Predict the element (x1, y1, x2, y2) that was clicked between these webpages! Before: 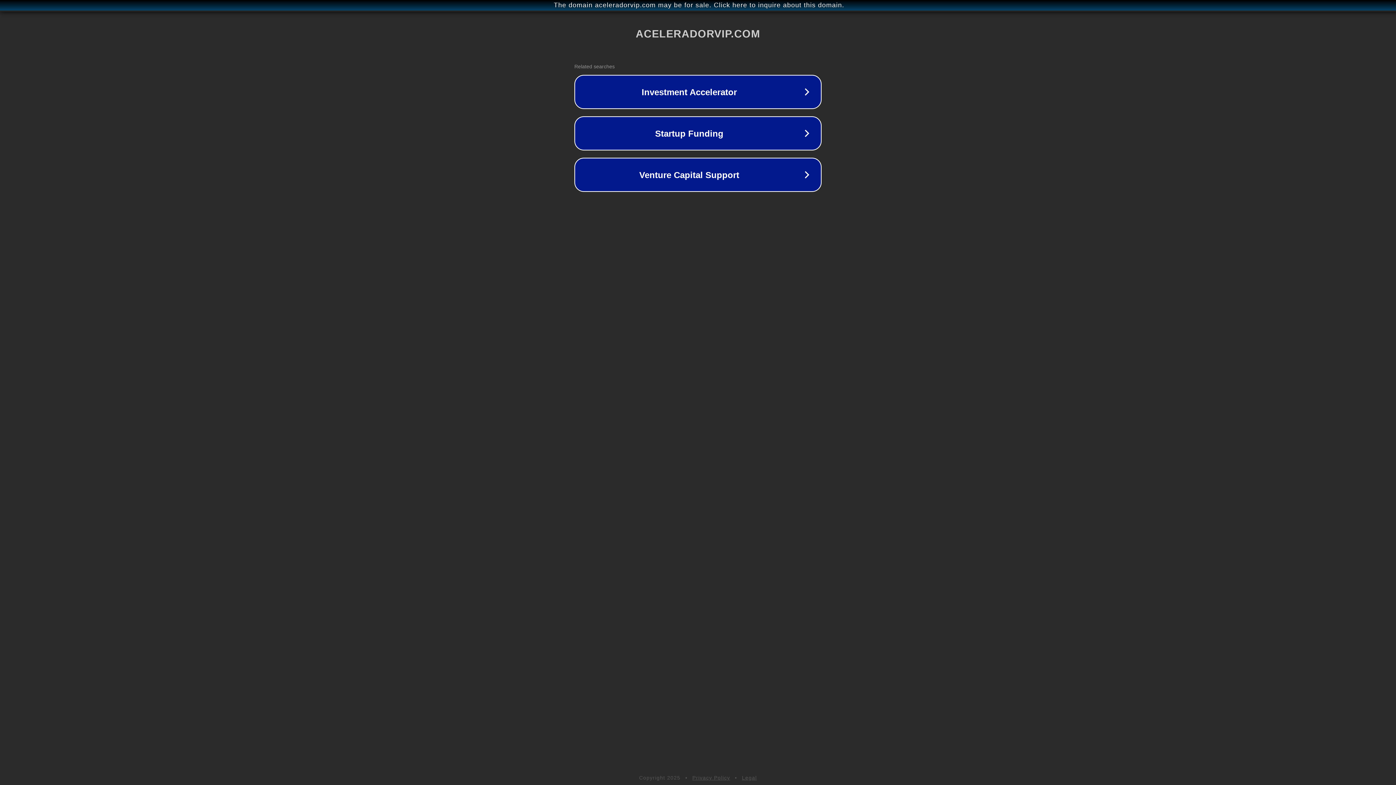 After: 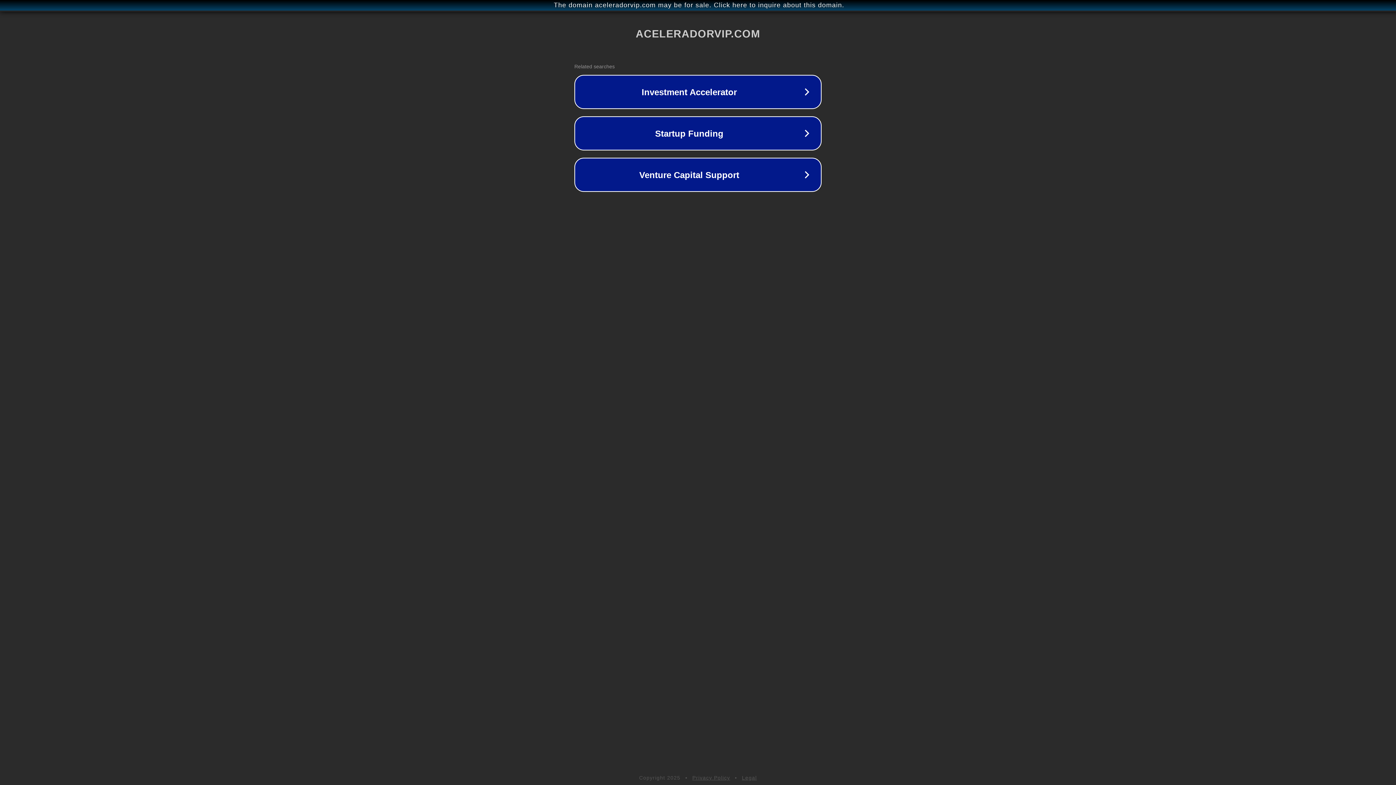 Action: label: Privacy Policy bbox: (692, 775, 730, 781)